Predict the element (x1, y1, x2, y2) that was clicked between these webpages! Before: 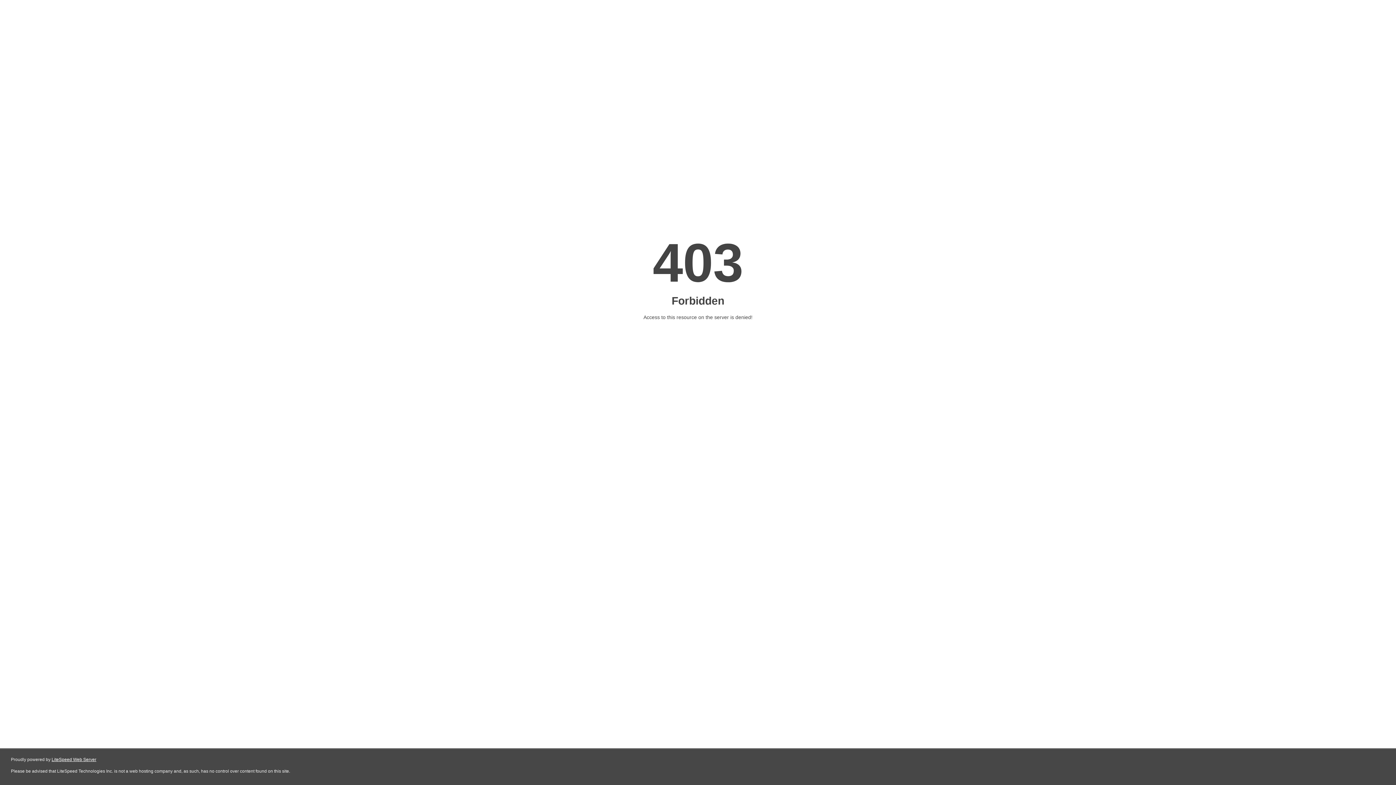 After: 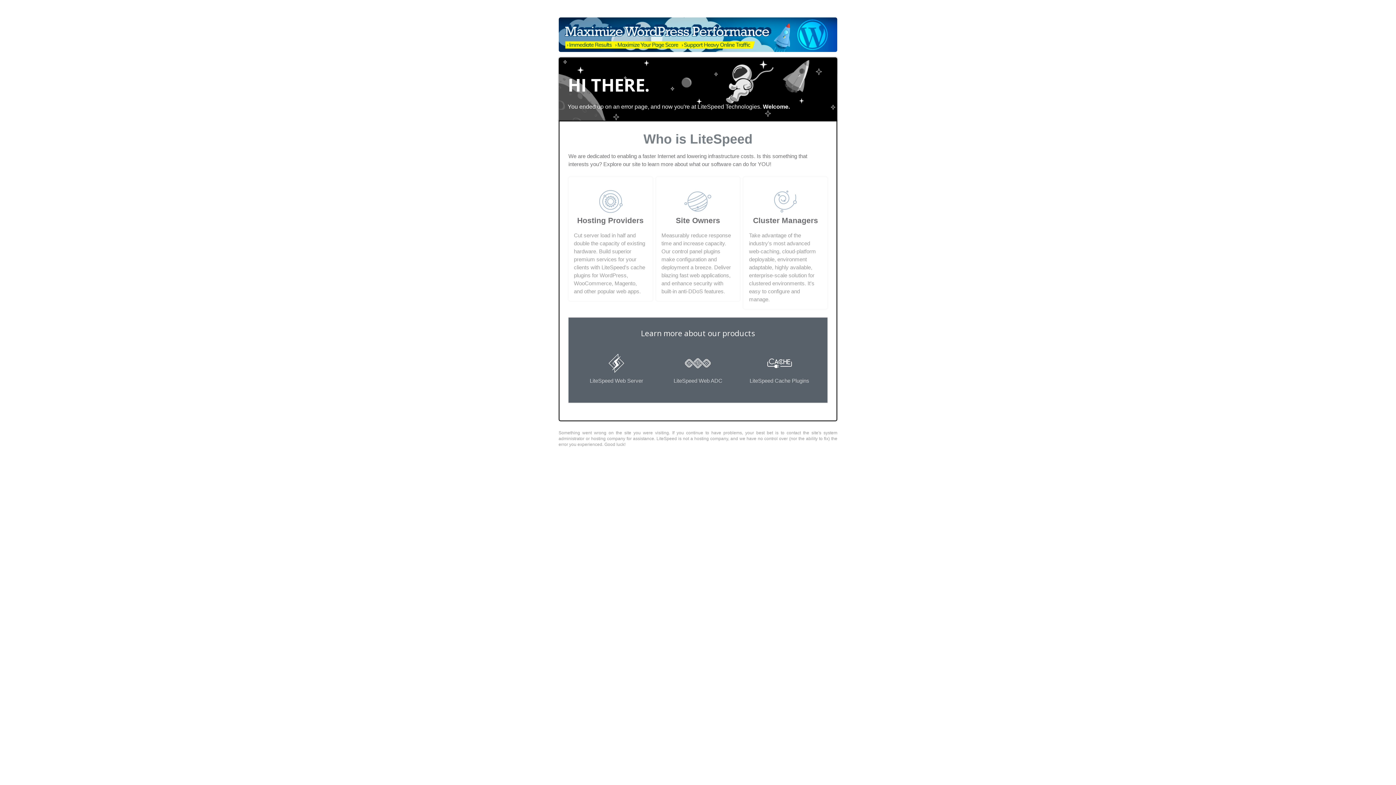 Action: label: LiteSpeed Web Server bbox: (51, 757, 96, 762)